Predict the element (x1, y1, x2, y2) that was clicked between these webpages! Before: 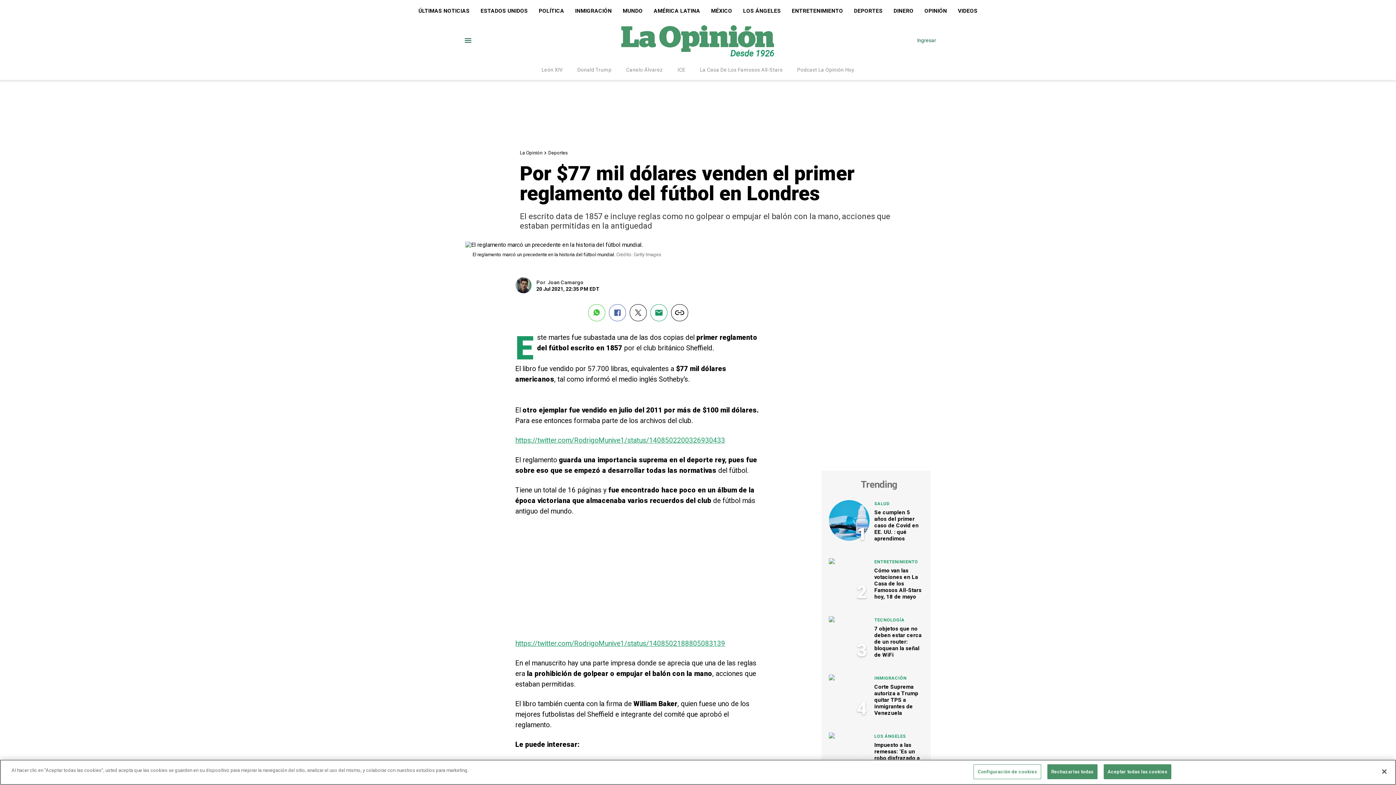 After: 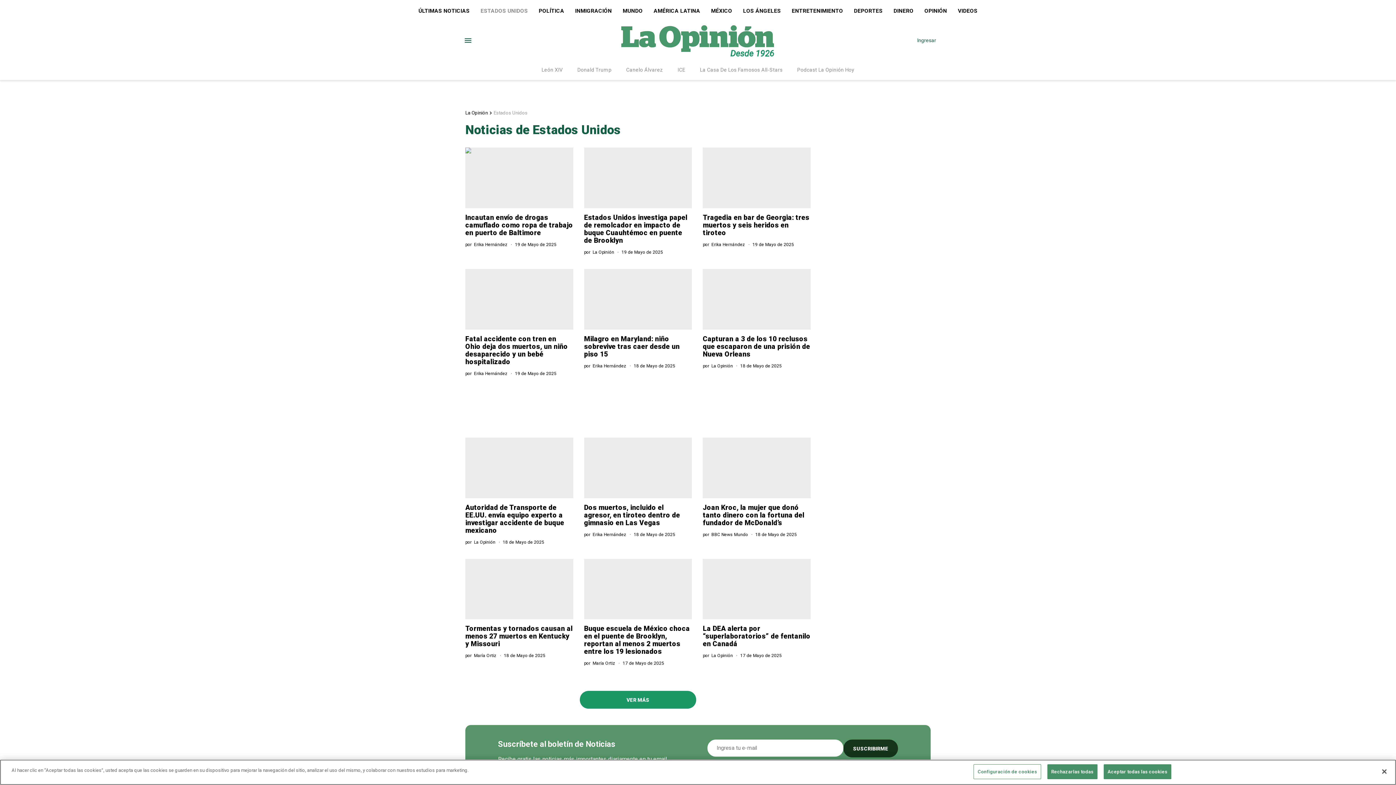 Action: bbox: (475, 0, 533, 21) label: ESTADOS UNIDOS